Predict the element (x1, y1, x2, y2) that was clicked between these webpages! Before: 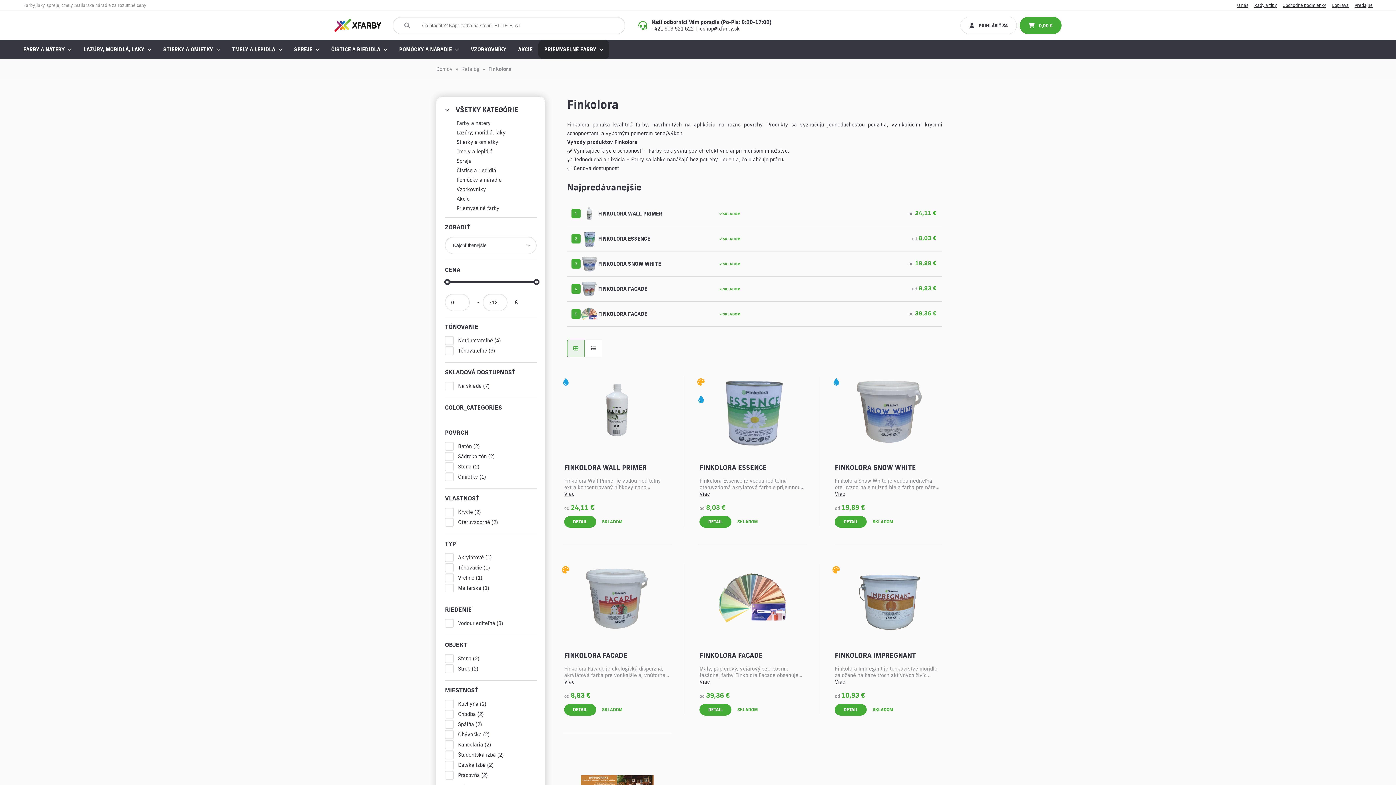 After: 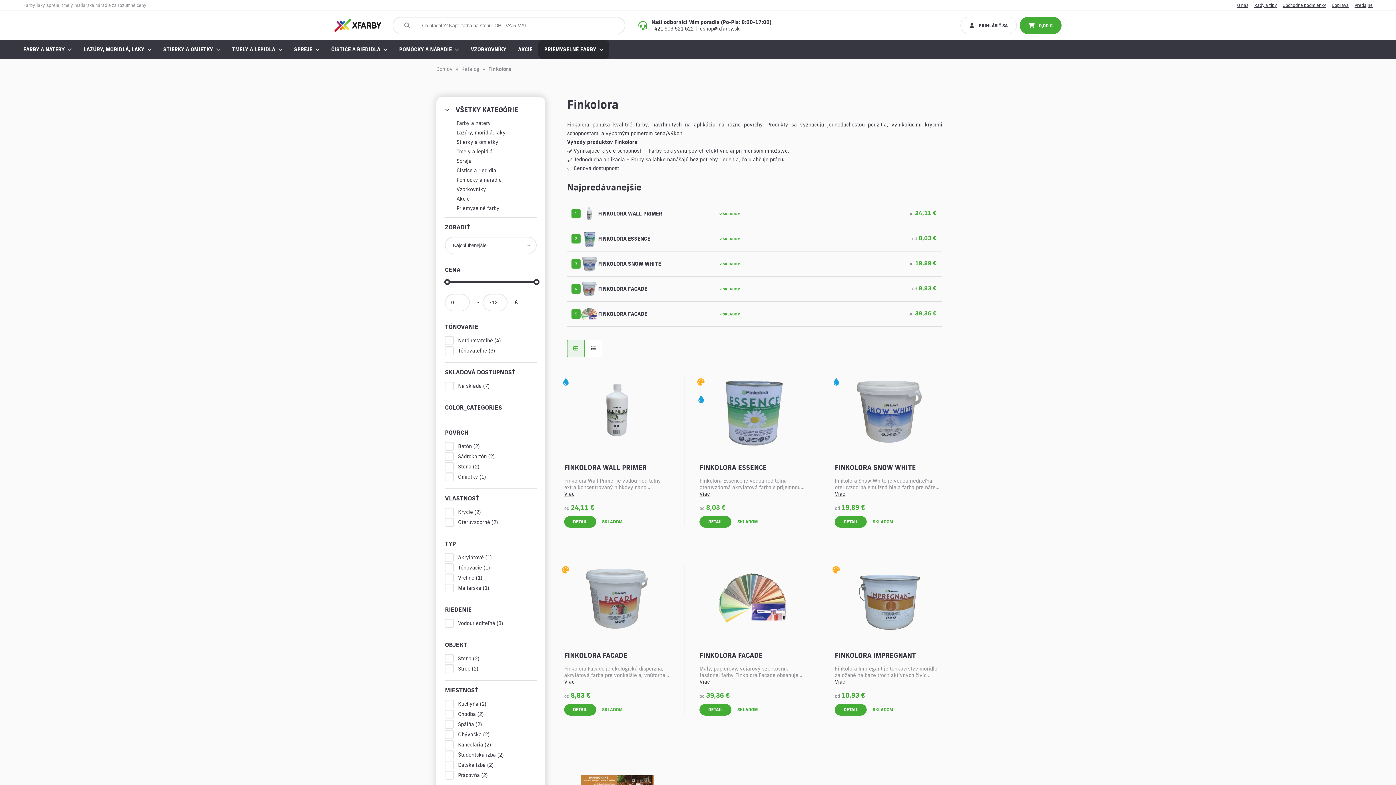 Action: label: eshop@xfarby.sk bbox: (700, 25, 740, 32)